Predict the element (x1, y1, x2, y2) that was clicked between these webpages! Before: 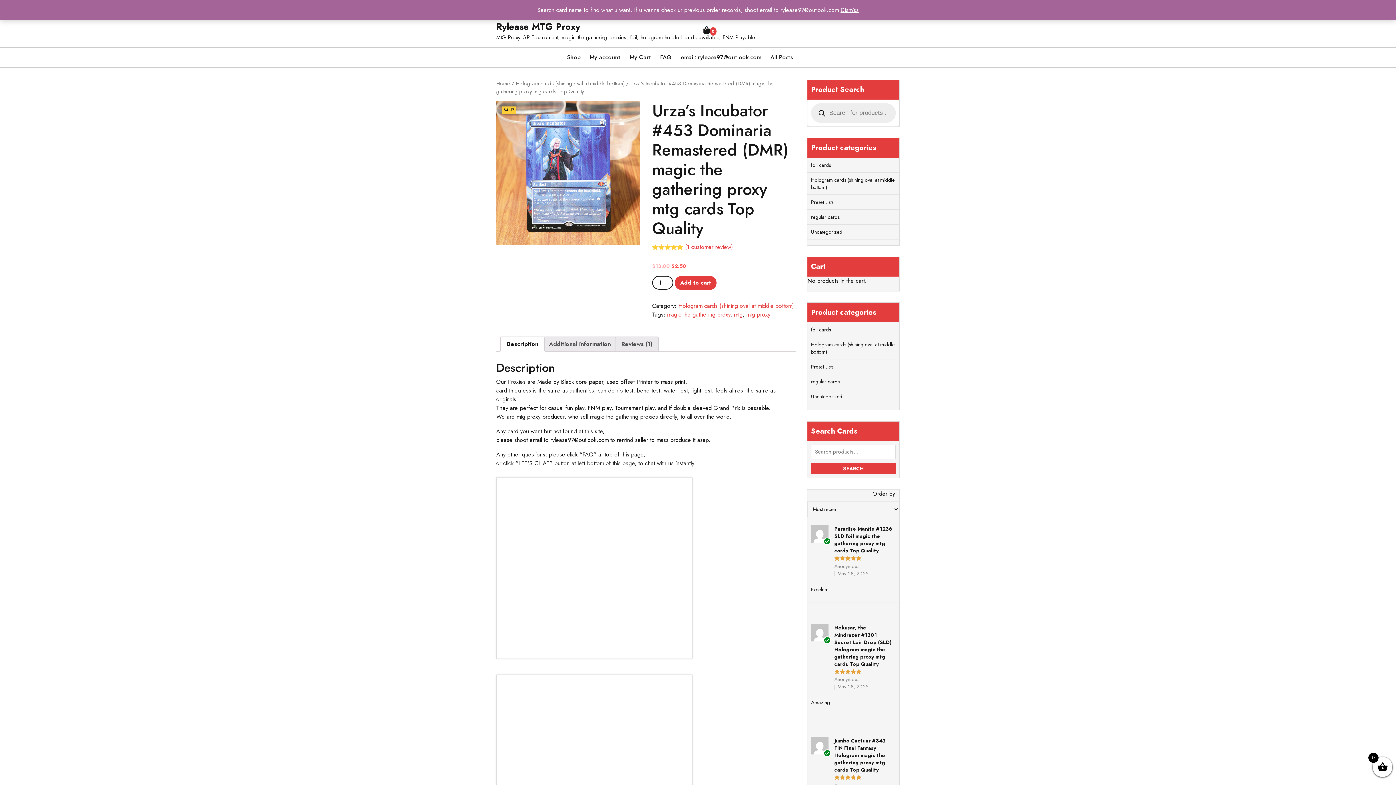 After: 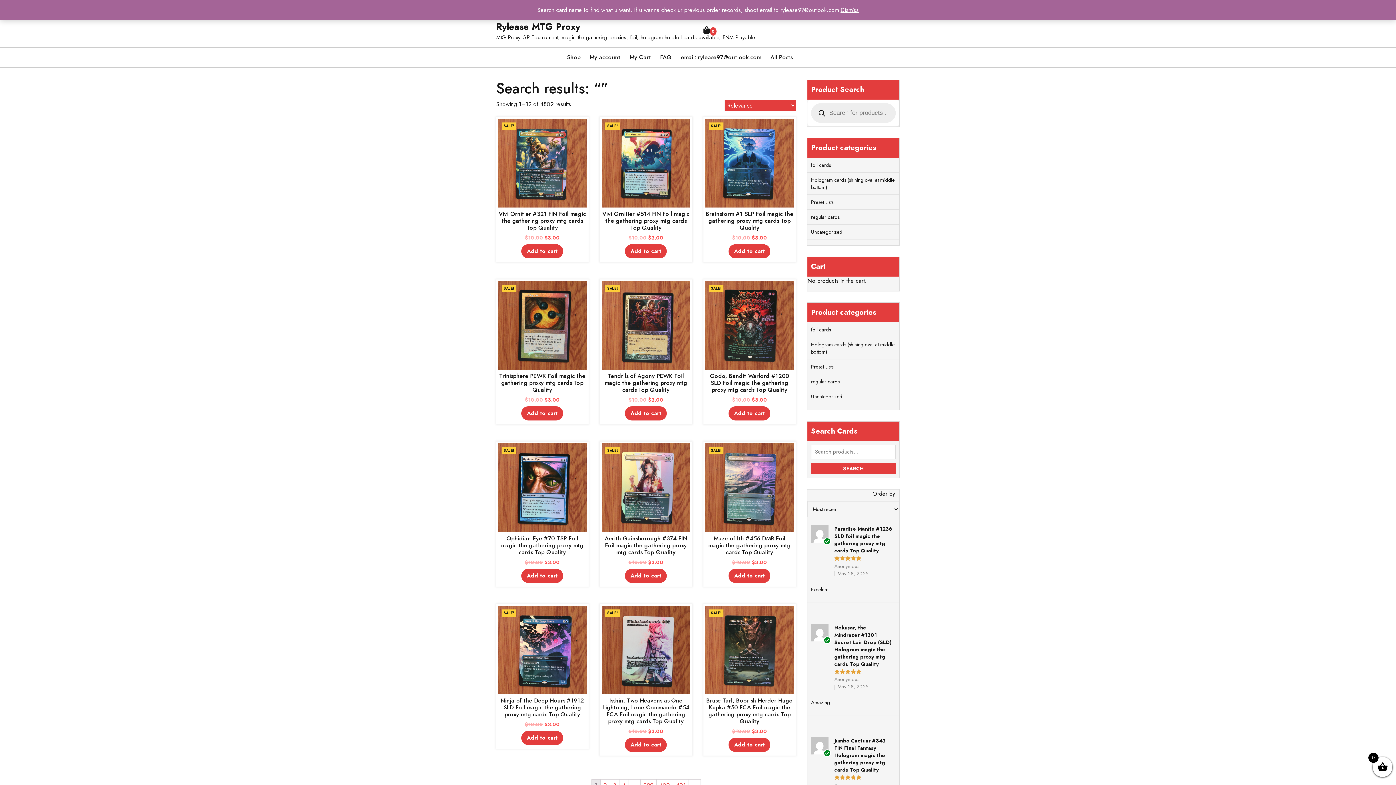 Action: label: SEARCH bbox: (811, 462, 896, 474)